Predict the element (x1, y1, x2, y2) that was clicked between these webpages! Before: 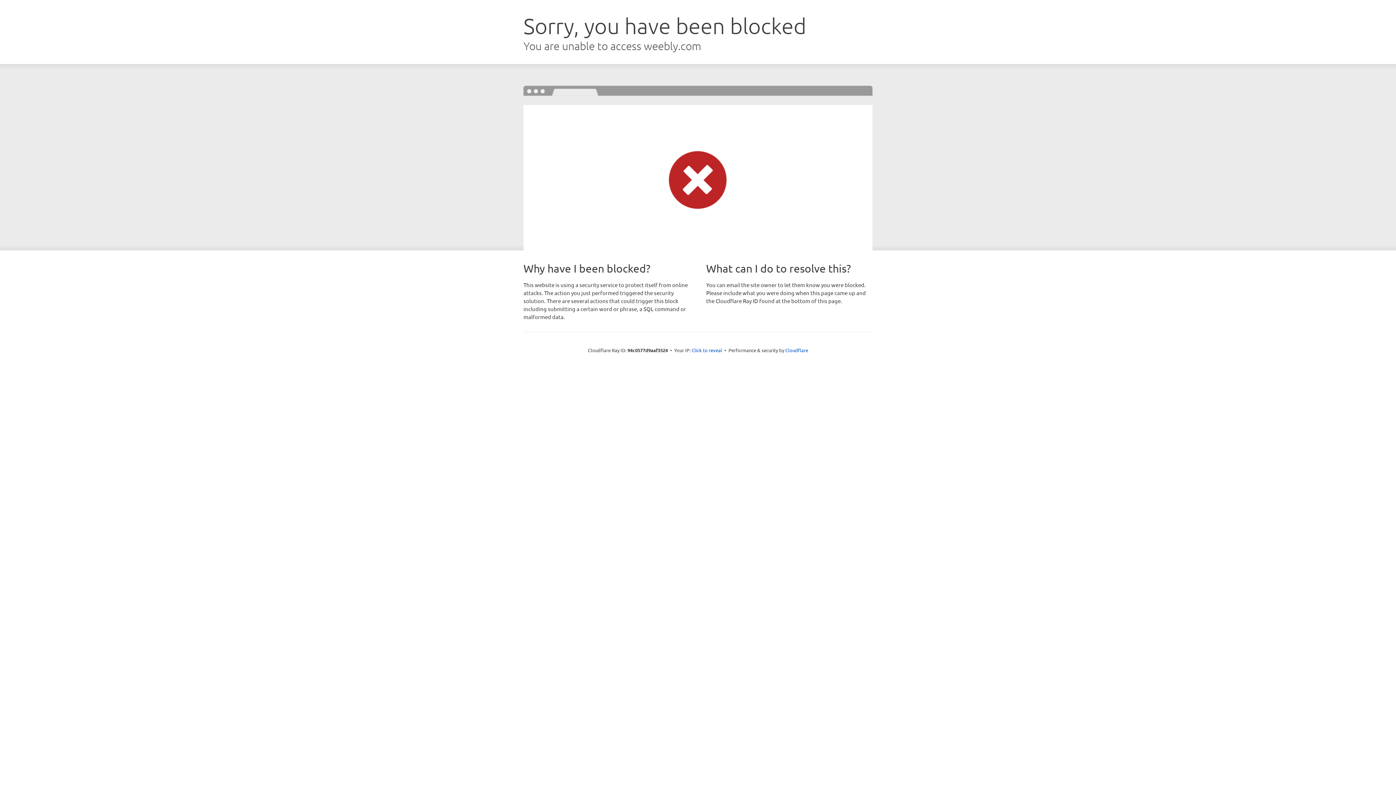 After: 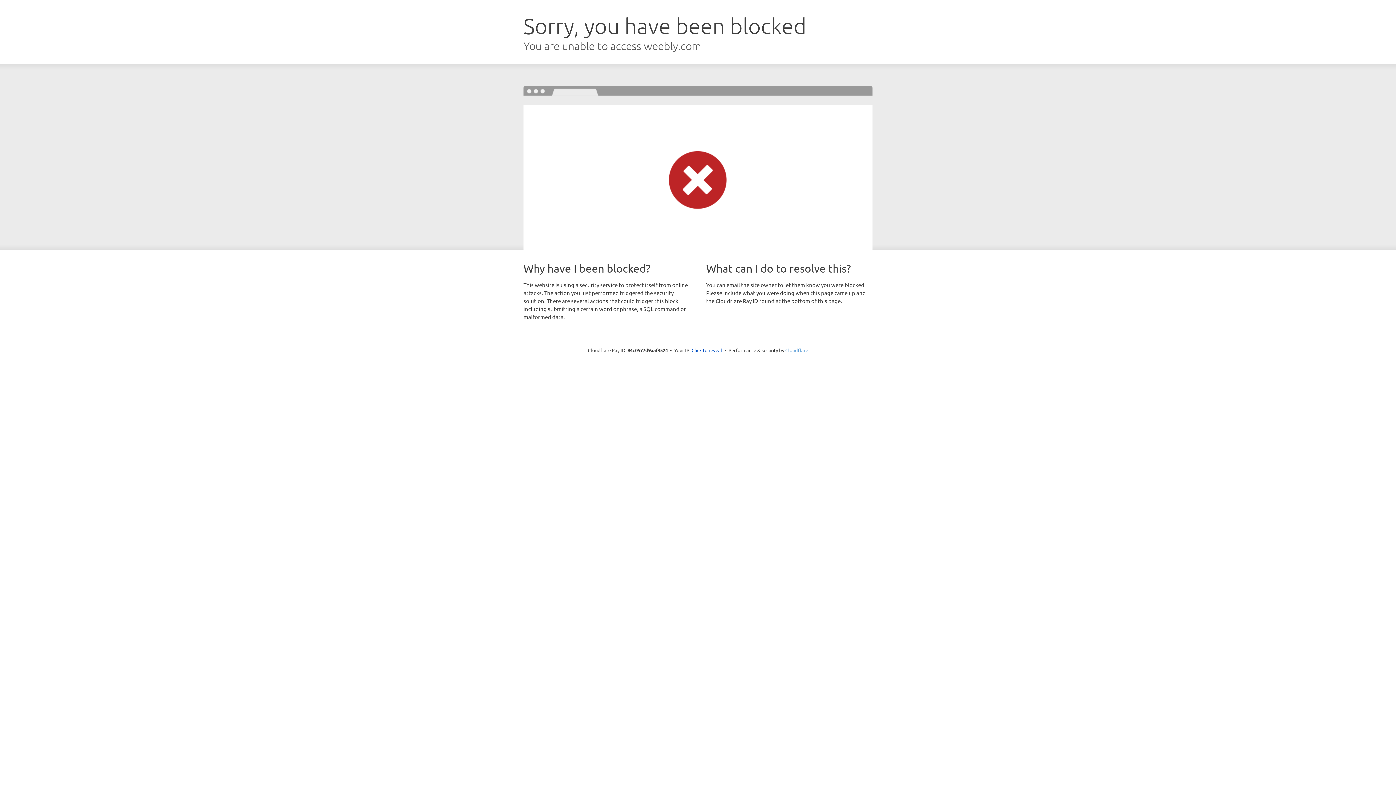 Action: bbox: (785, 347, 808, 353) label: Cloudflare